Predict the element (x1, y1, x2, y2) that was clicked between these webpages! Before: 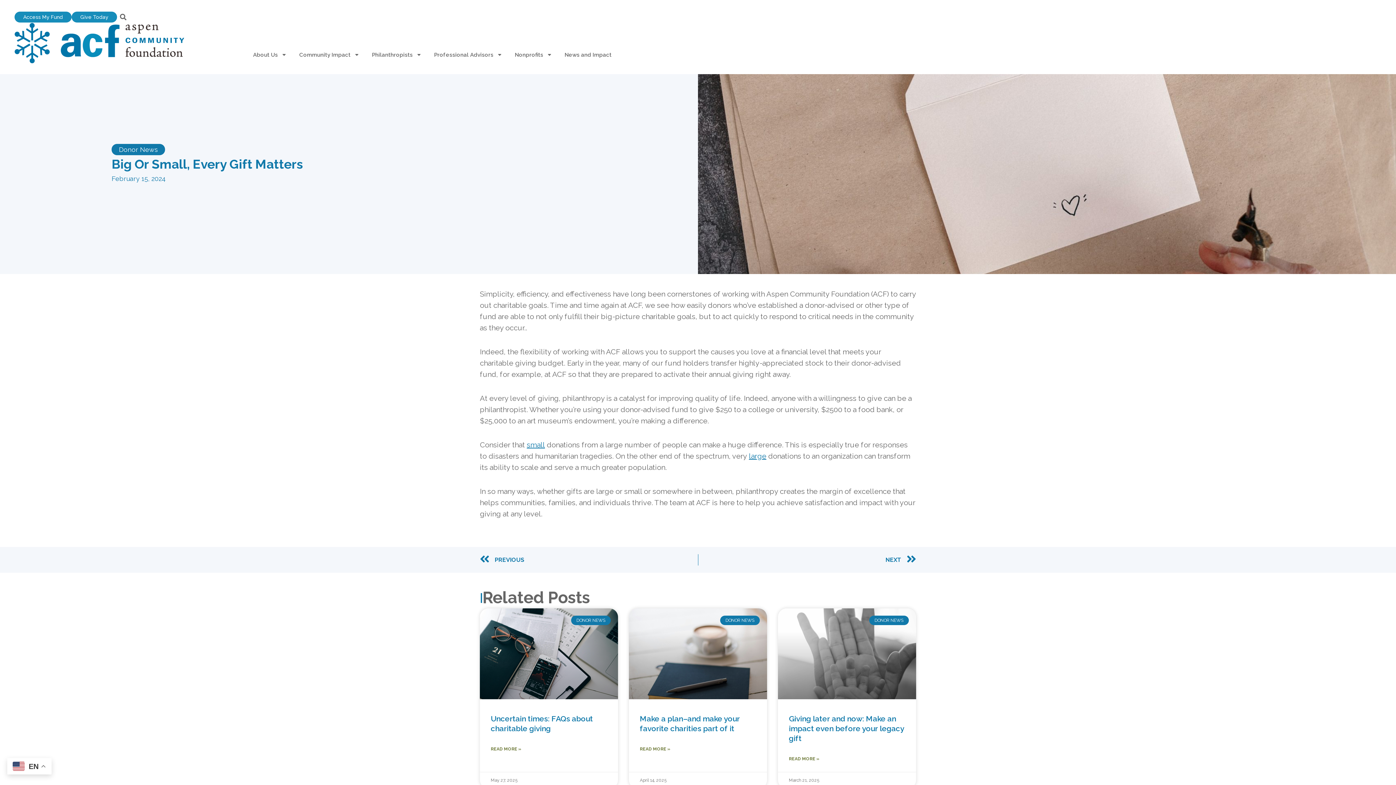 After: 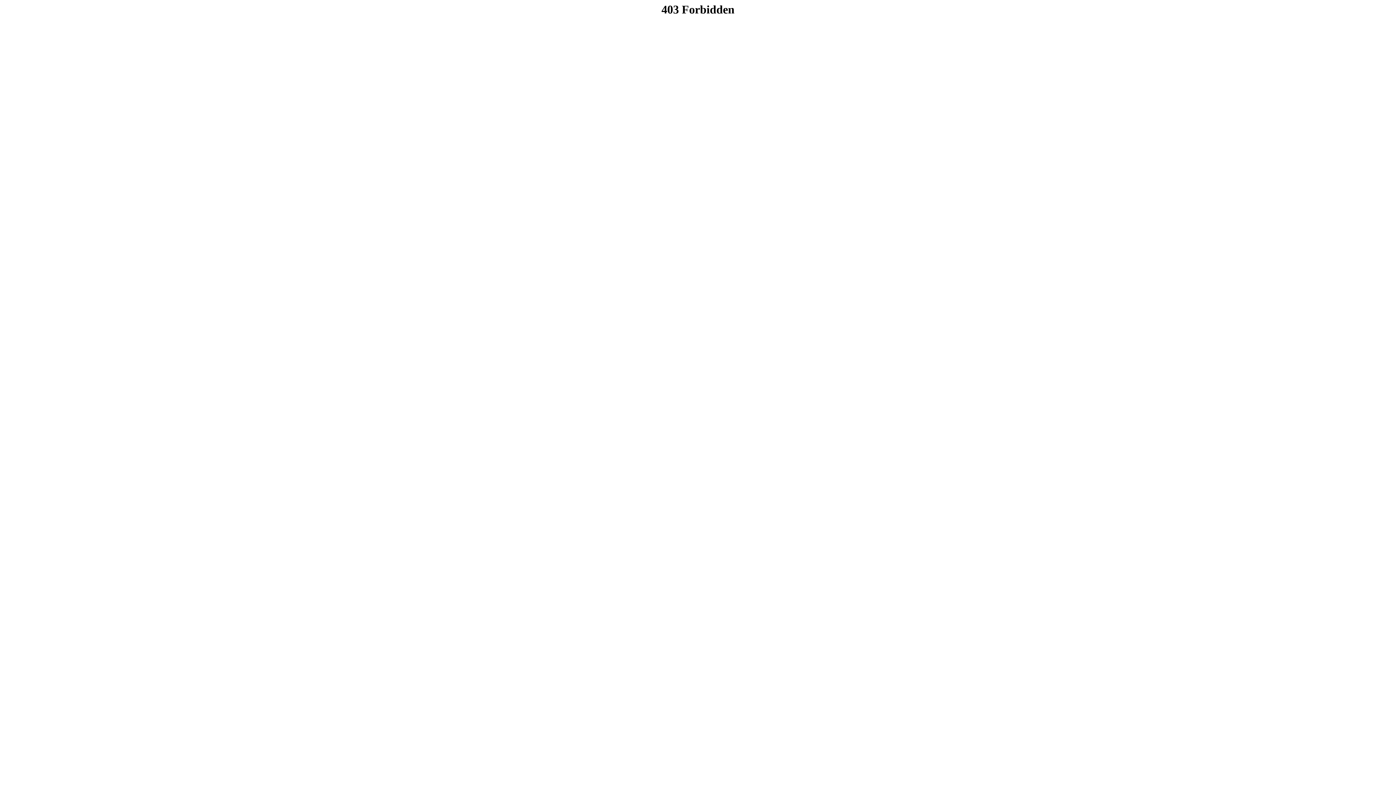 Action: bbox: (480, 554, 698, 565) label: Prev
PREVIOUS